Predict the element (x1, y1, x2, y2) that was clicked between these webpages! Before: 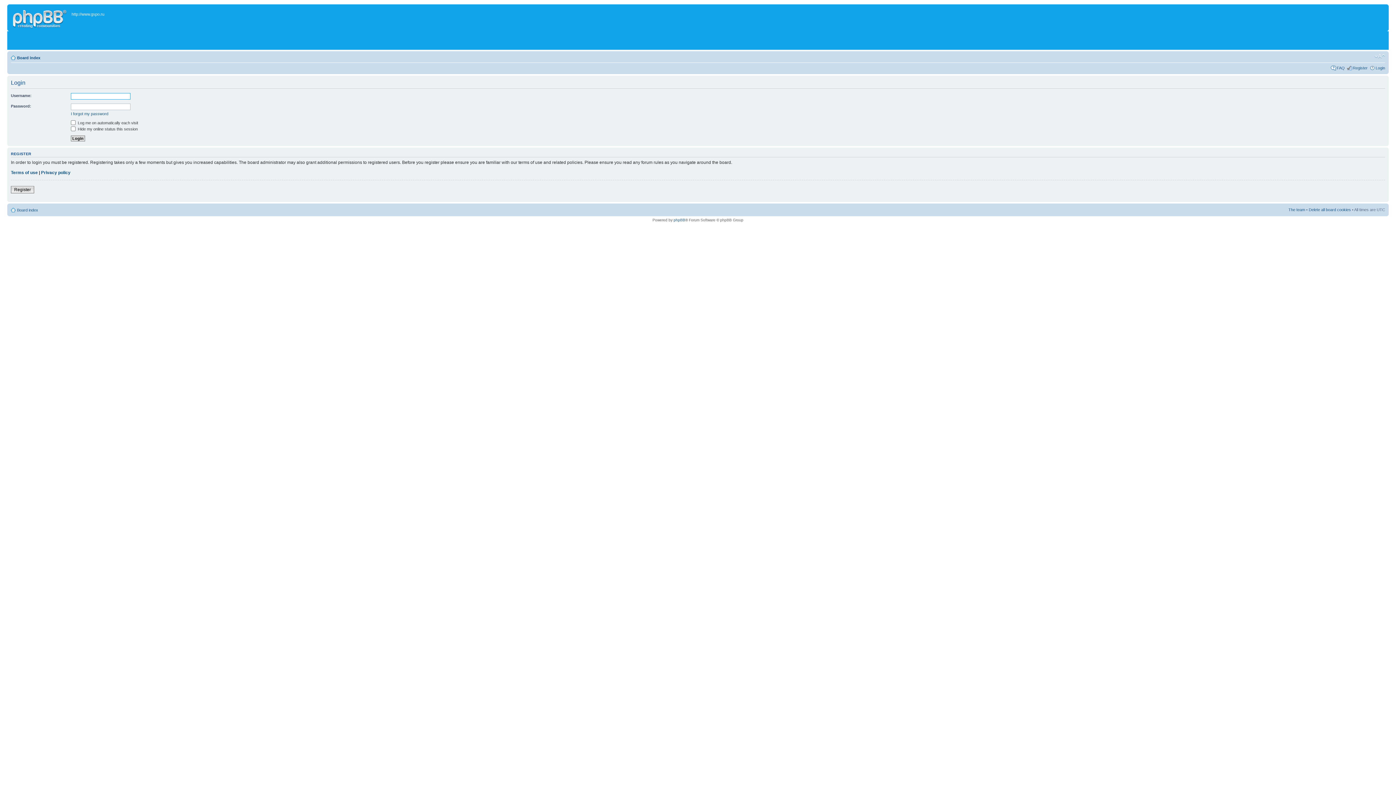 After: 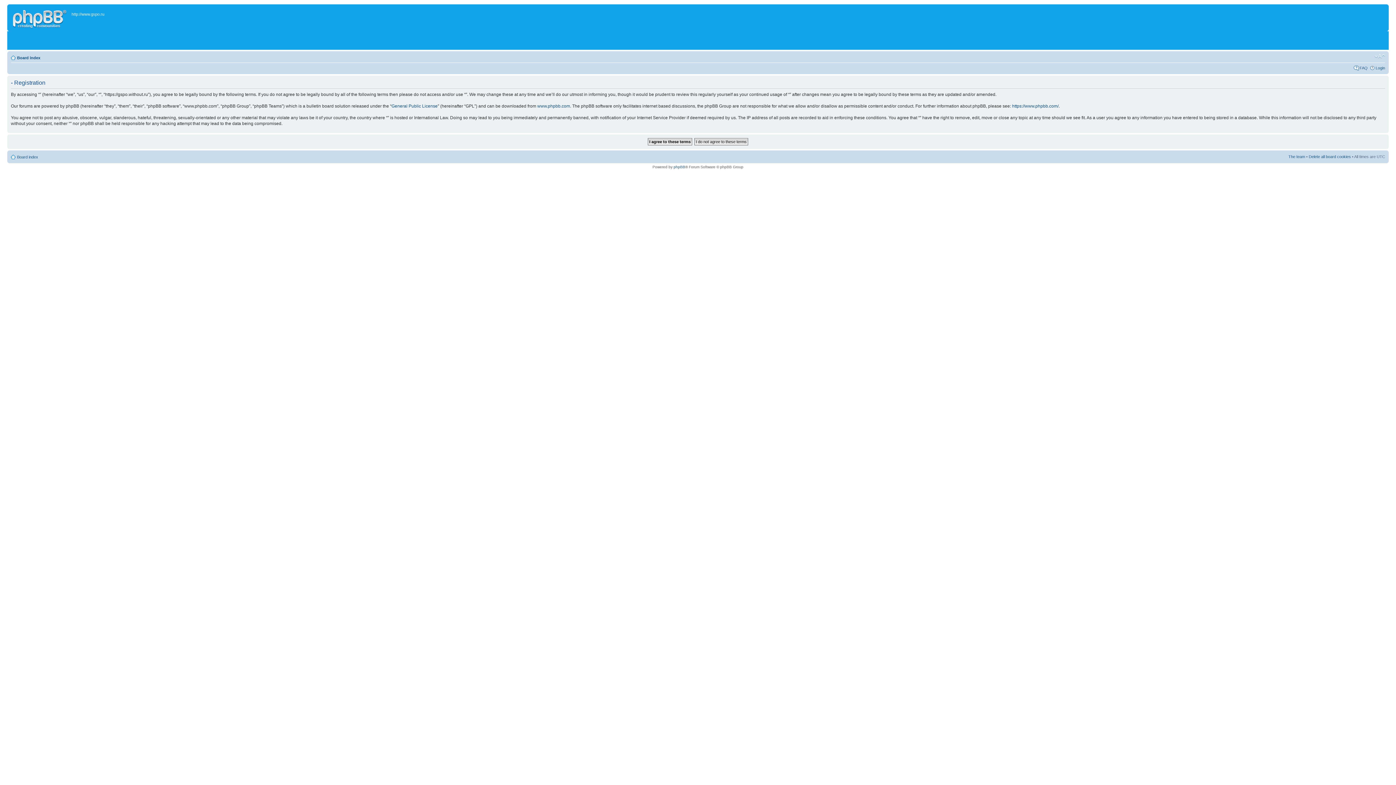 Action: bbox: (1353, 65, 1368, 70) label: Register